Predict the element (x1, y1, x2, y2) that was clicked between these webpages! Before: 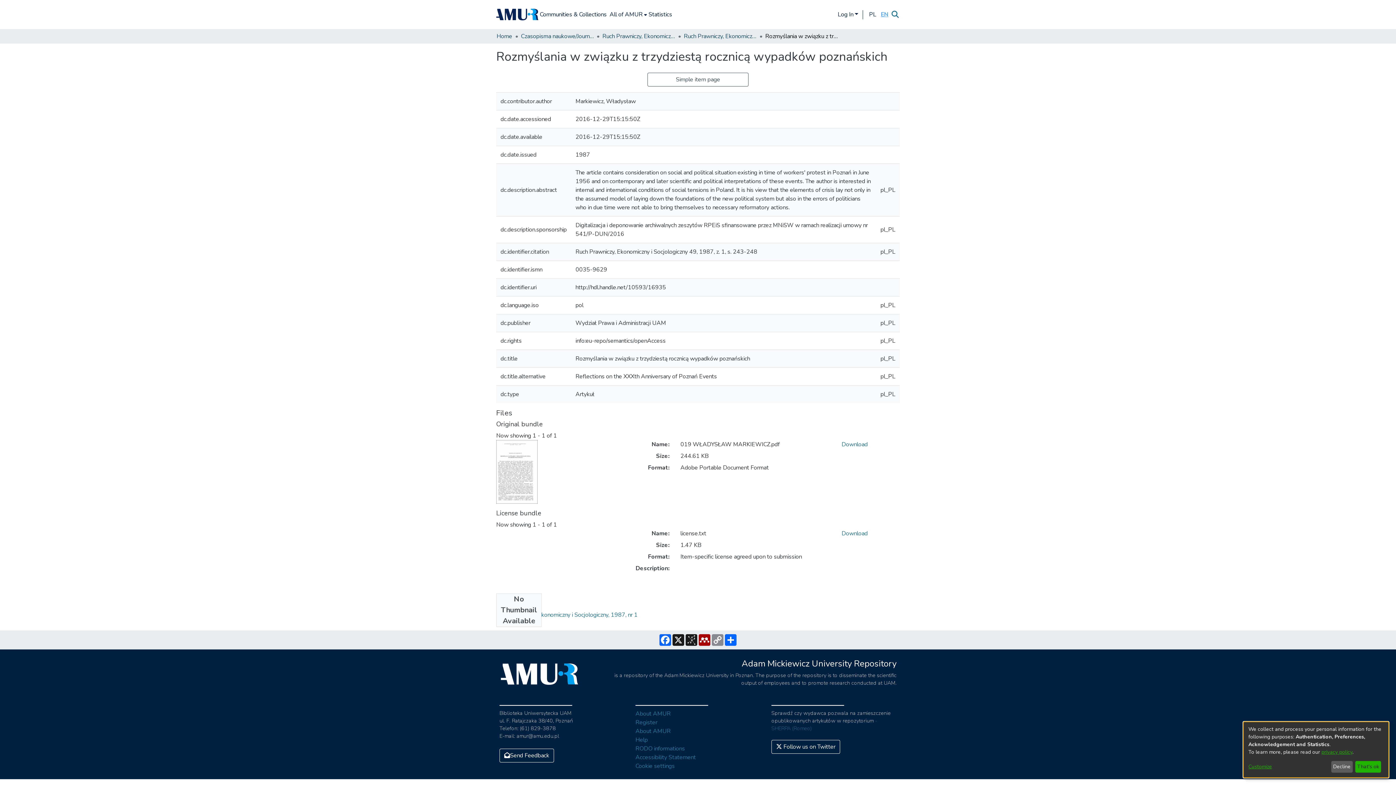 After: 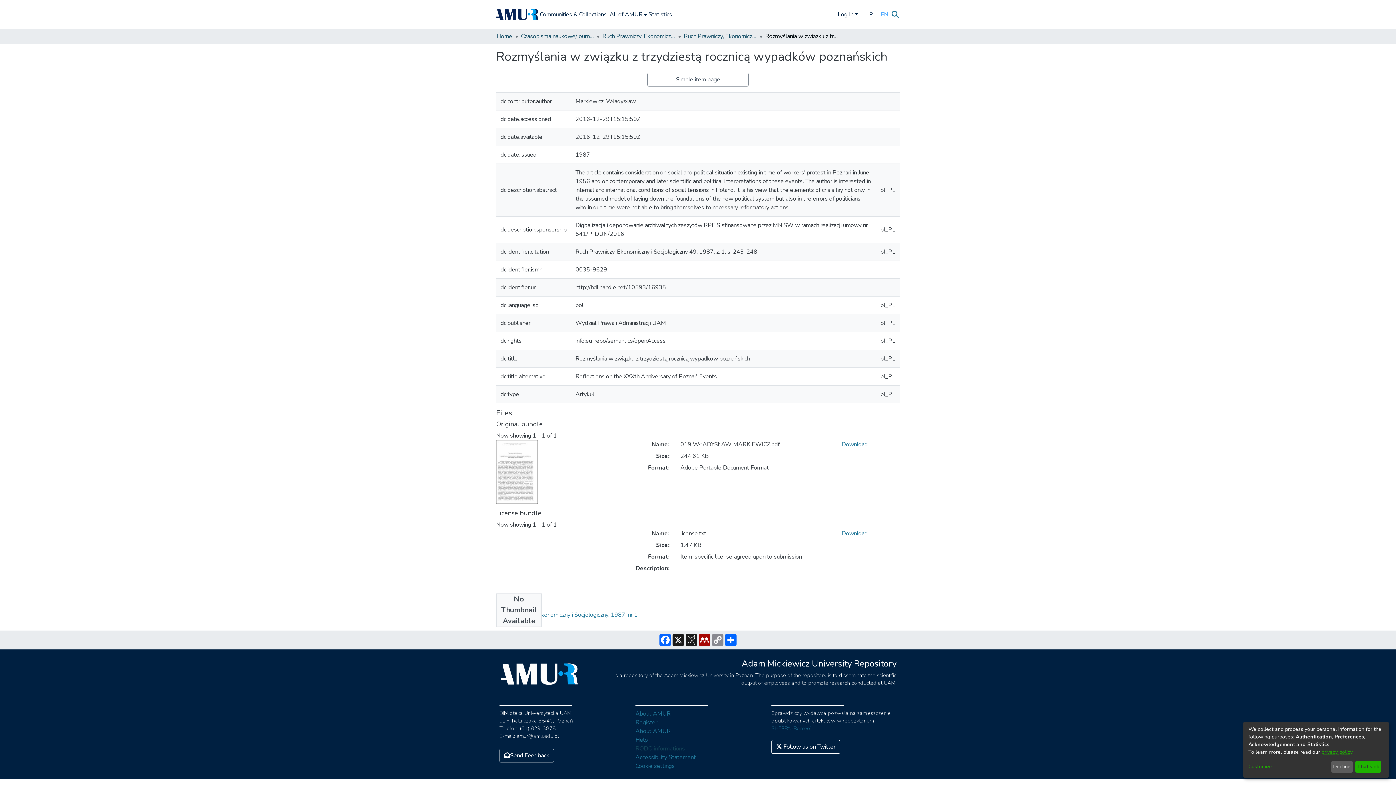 Action: label: RODO informations bbox: (635, 734, 685, 742)